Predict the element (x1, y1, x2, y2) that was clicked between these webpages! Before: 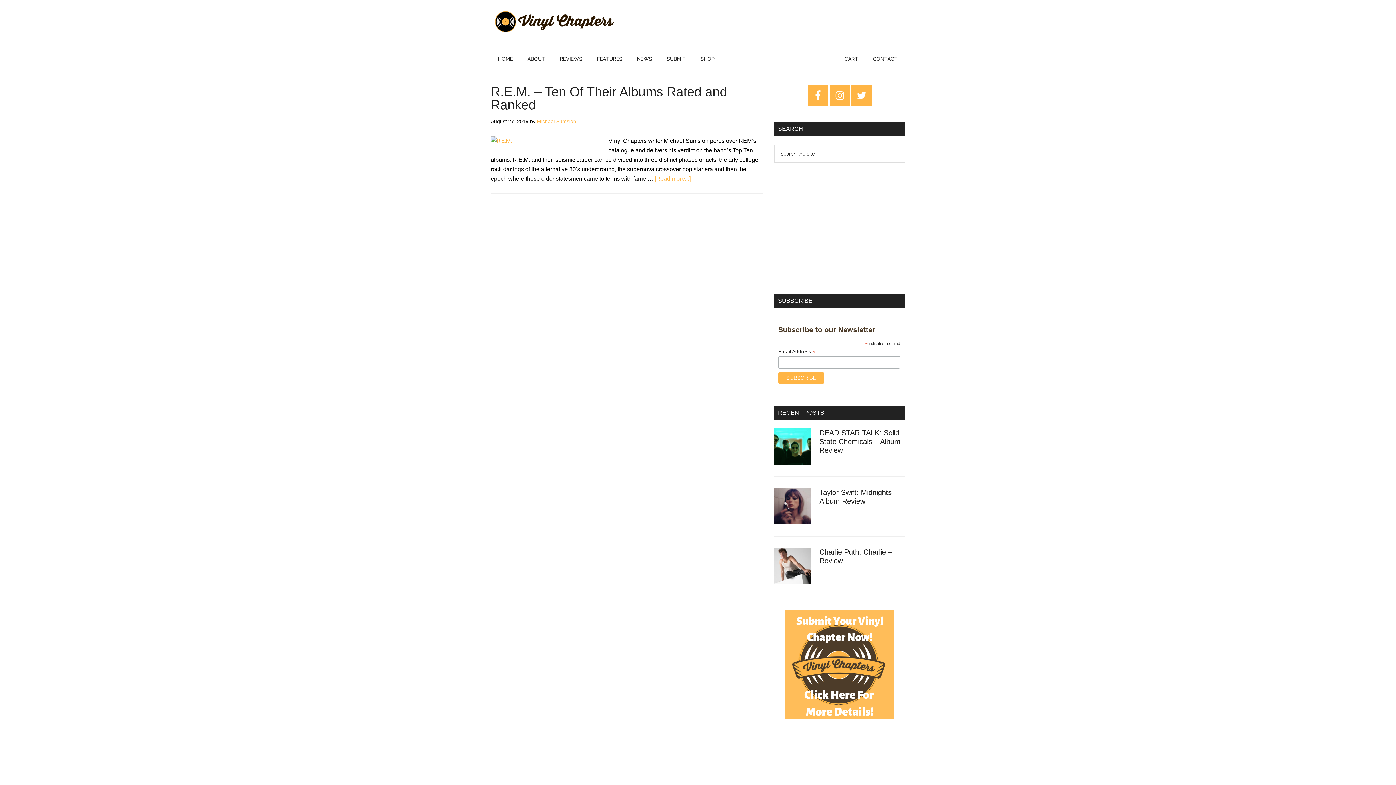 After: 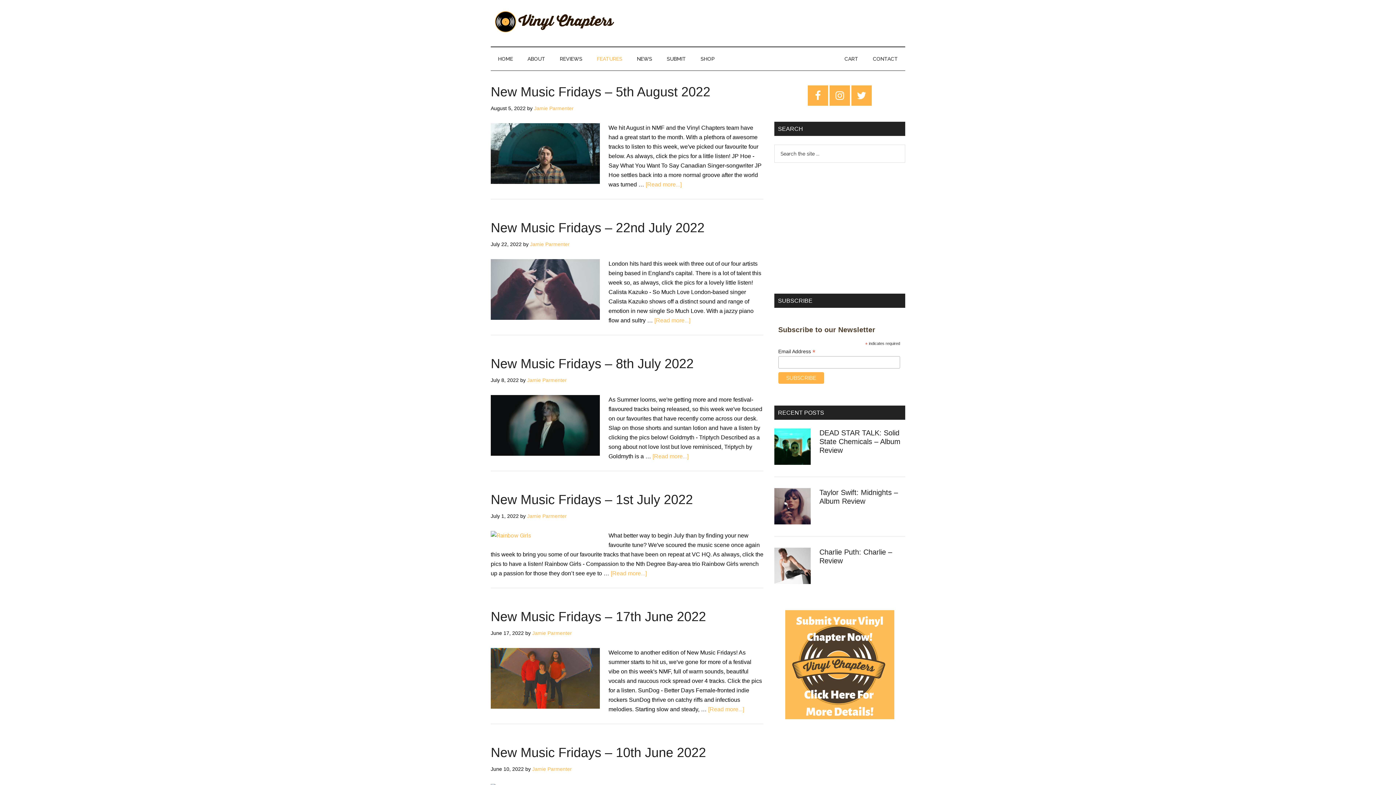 Action: label: FEATURES bbox: (589, 47, 629, 70)